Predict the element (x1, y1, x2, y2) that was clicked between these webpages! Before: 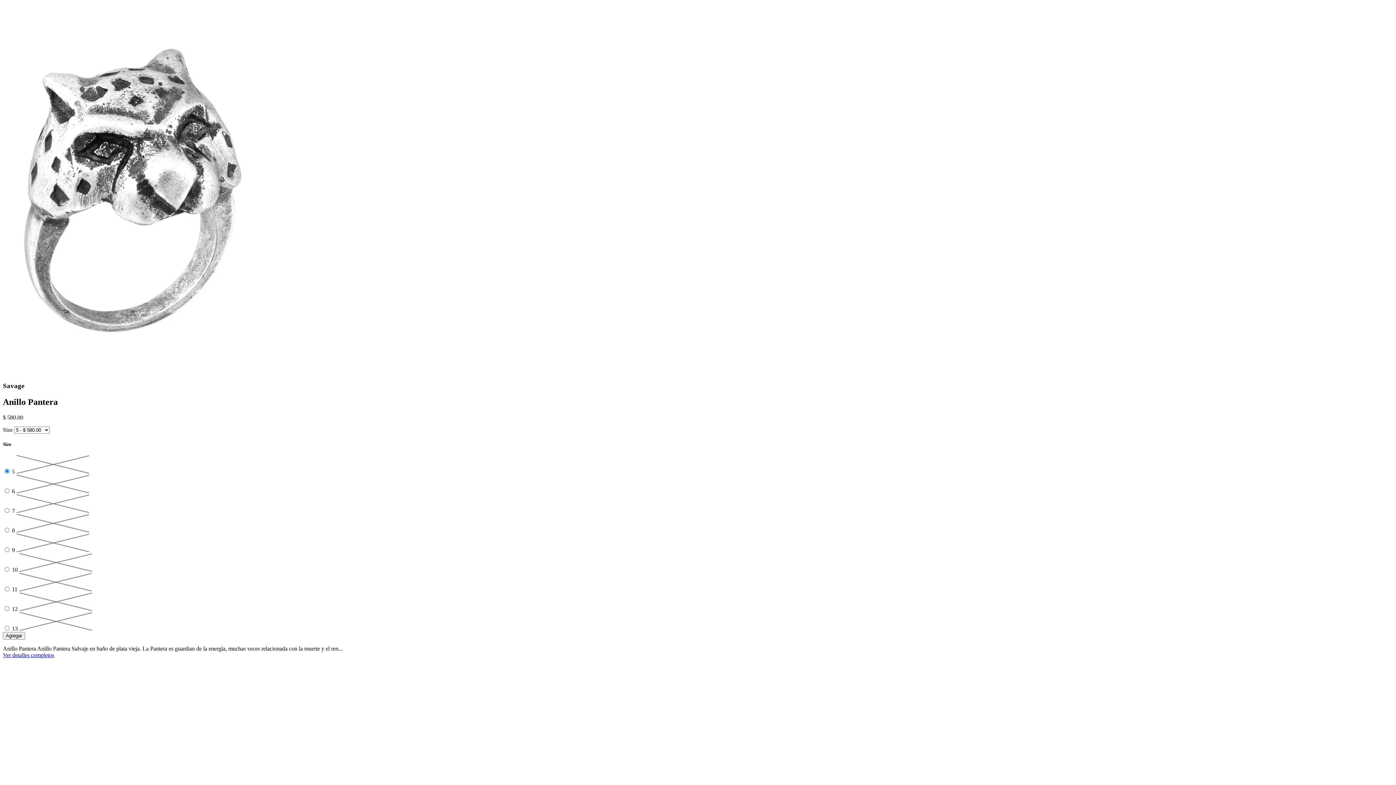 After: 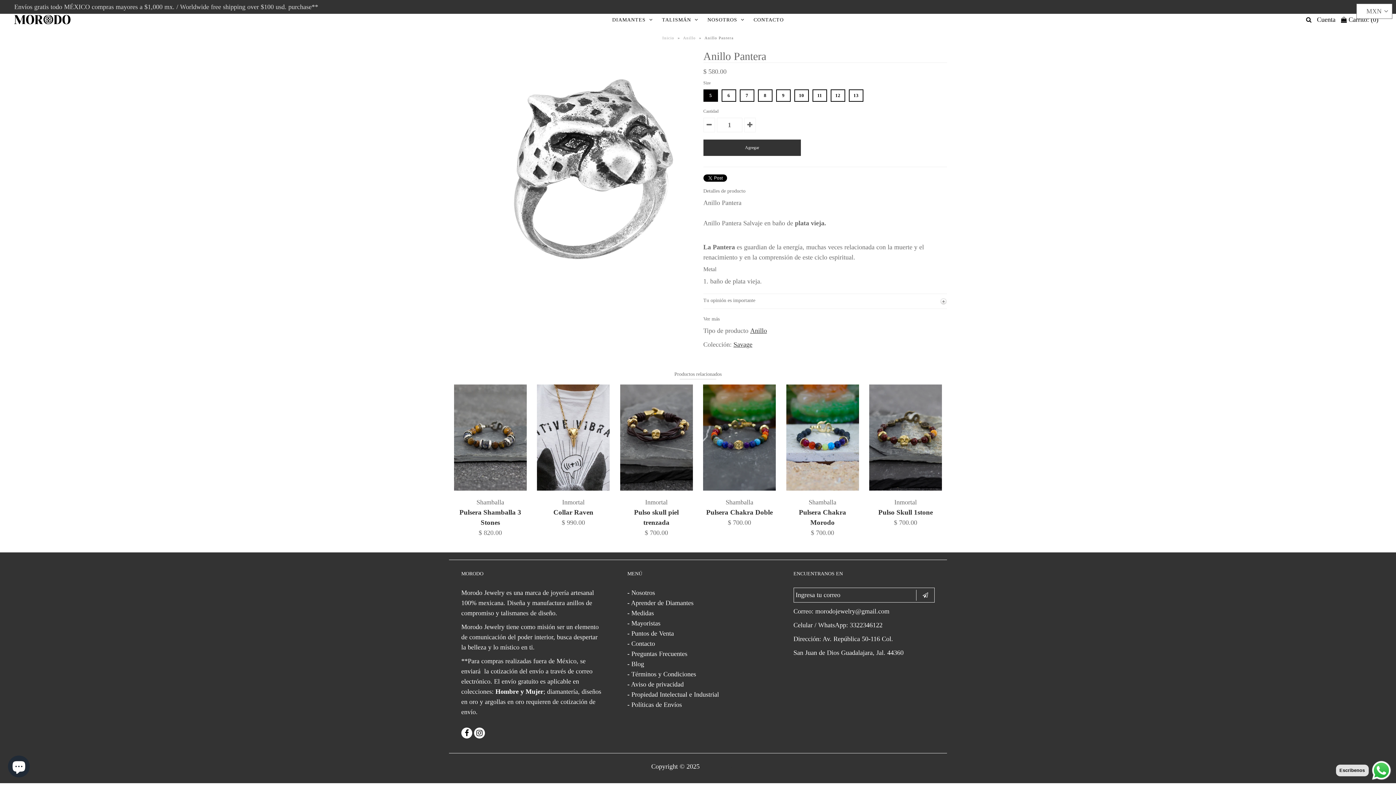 Action: bbox: (2, 652, 54, 658) label: Ver detalles completos